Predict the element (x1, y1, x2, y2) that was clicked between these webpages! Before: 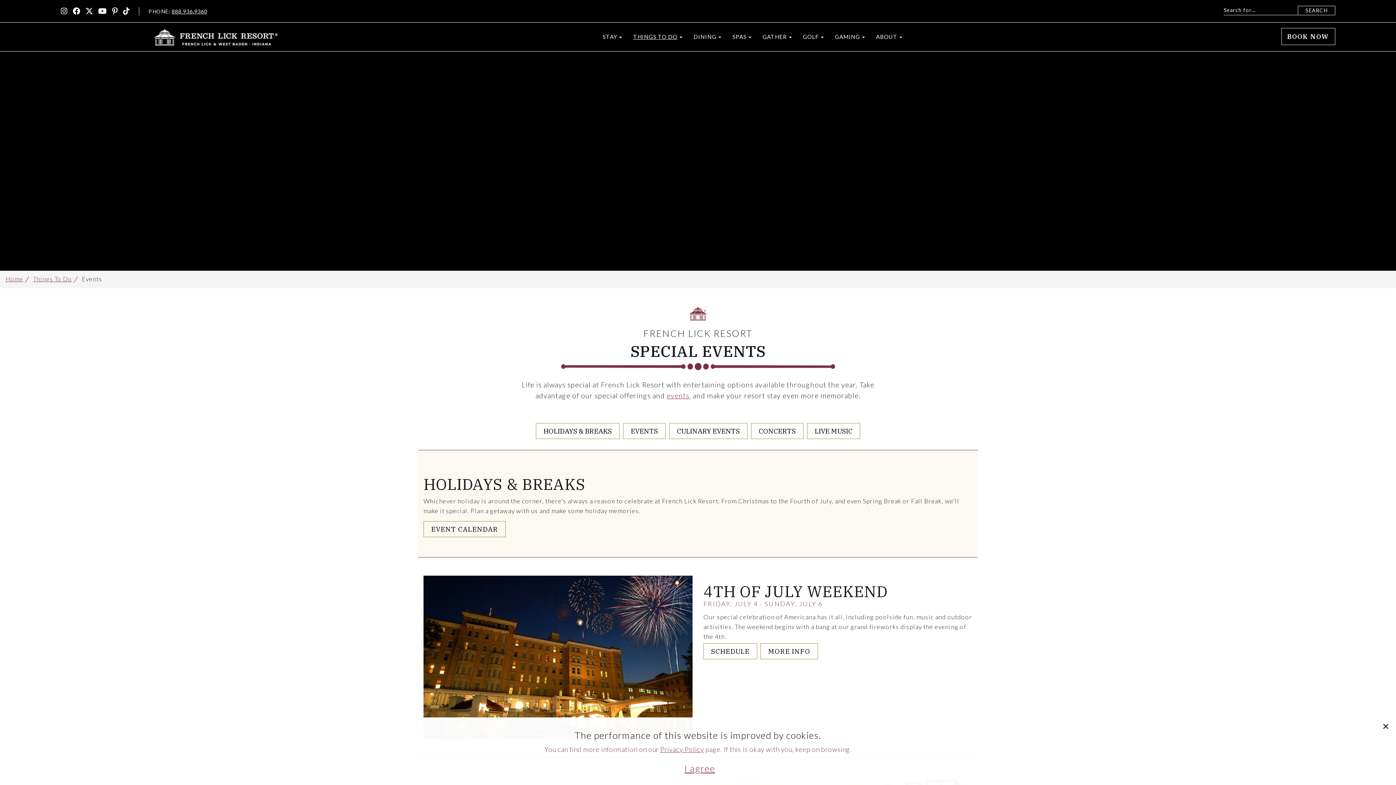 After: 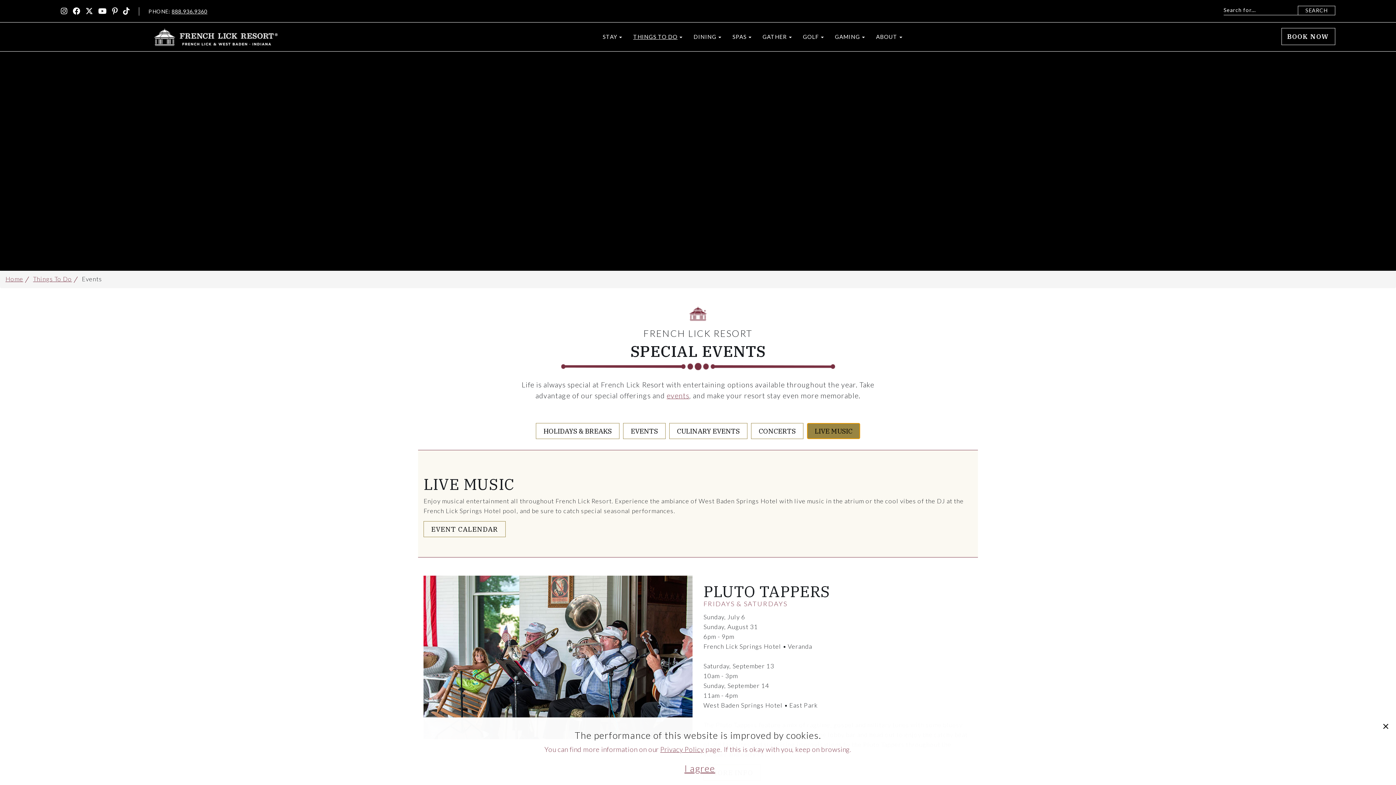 Action: label: LIVE MUSIC bbox: (807, 423, 860, 439)